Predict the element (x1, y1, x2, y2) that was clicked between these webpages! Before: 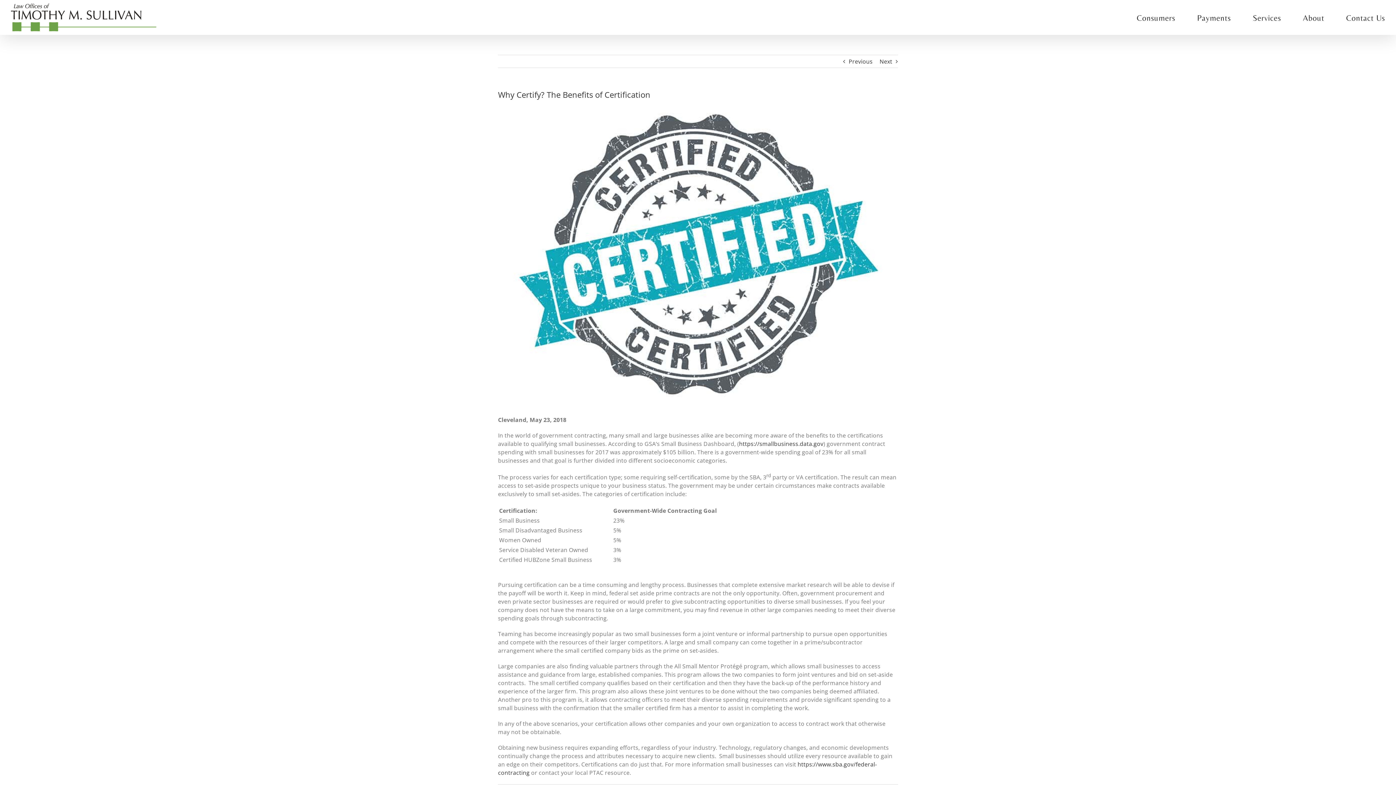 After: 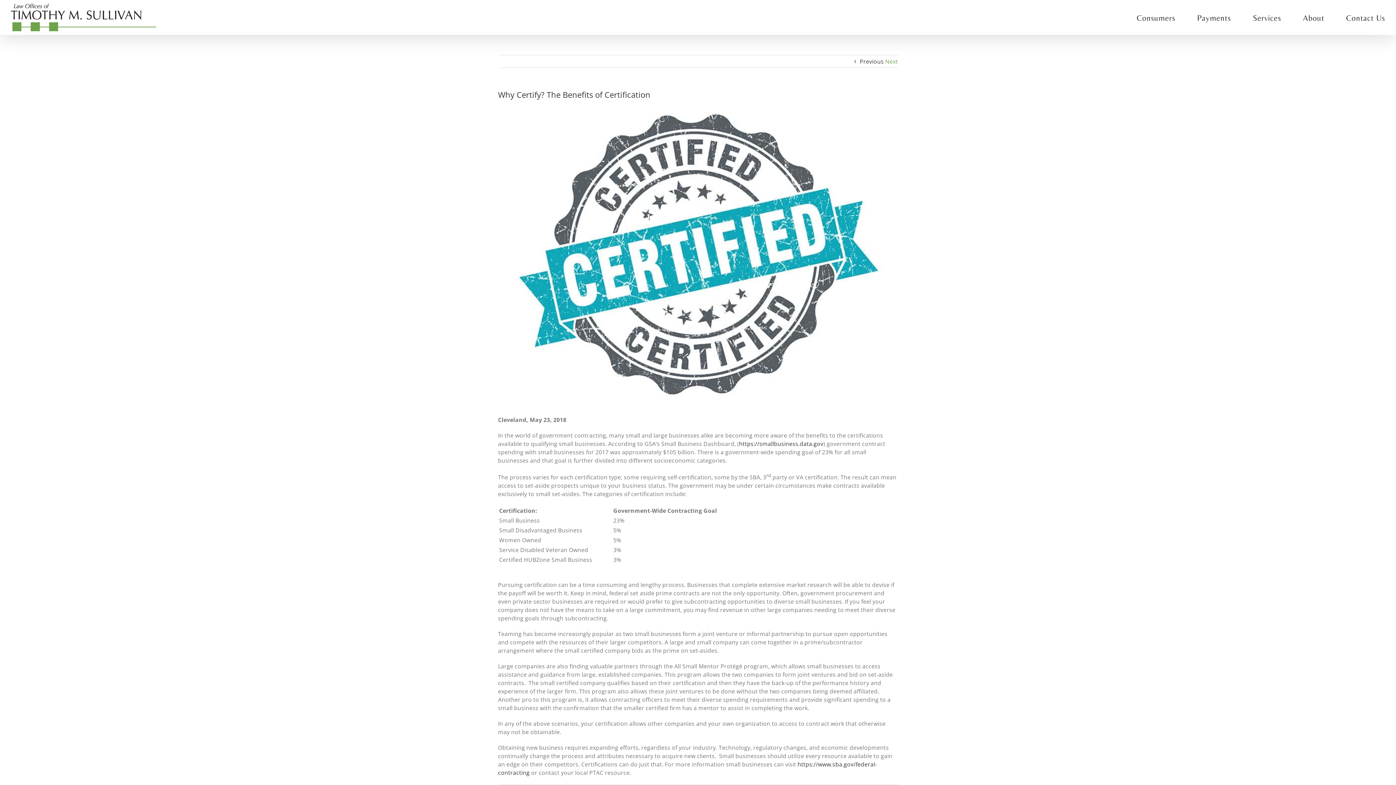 Action: bbox: (879, 55, 892, 67) label: Next